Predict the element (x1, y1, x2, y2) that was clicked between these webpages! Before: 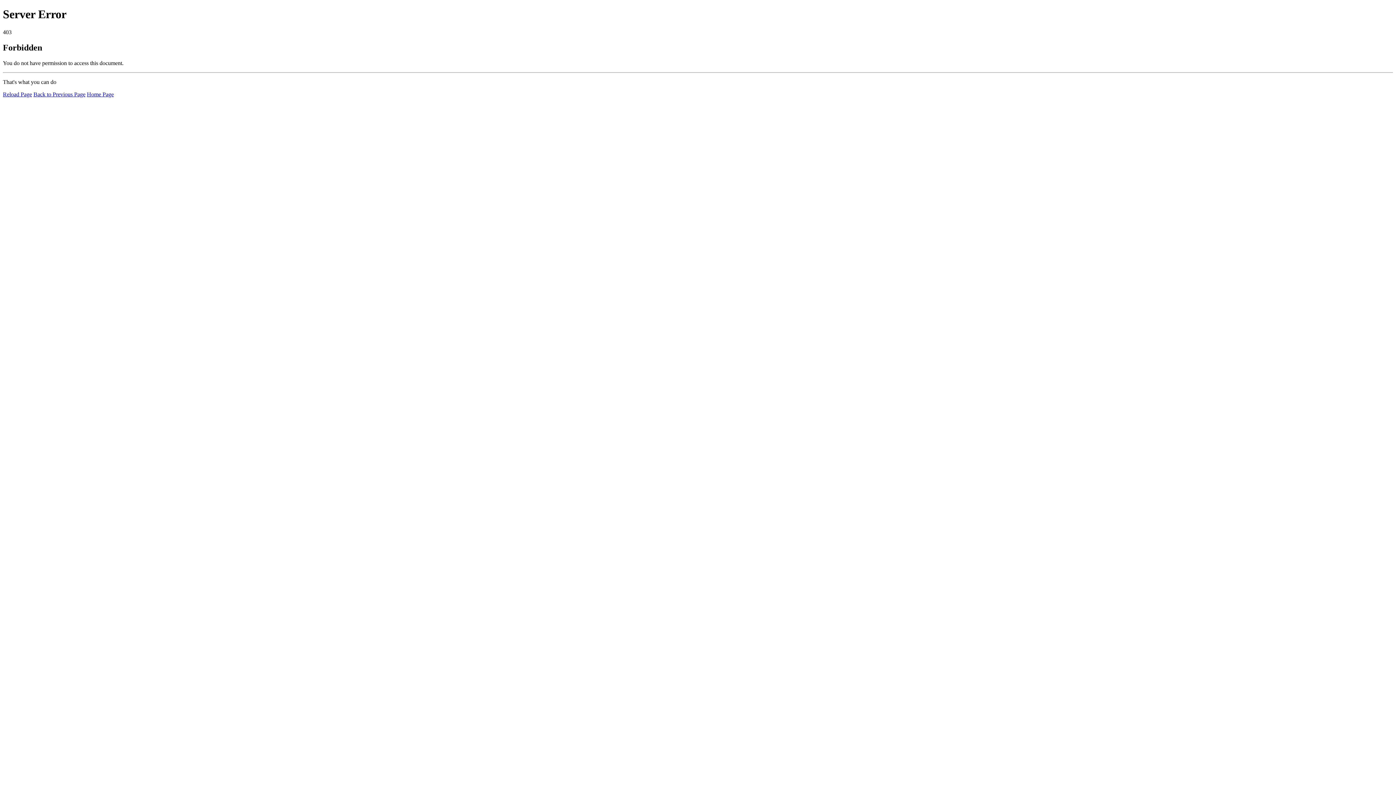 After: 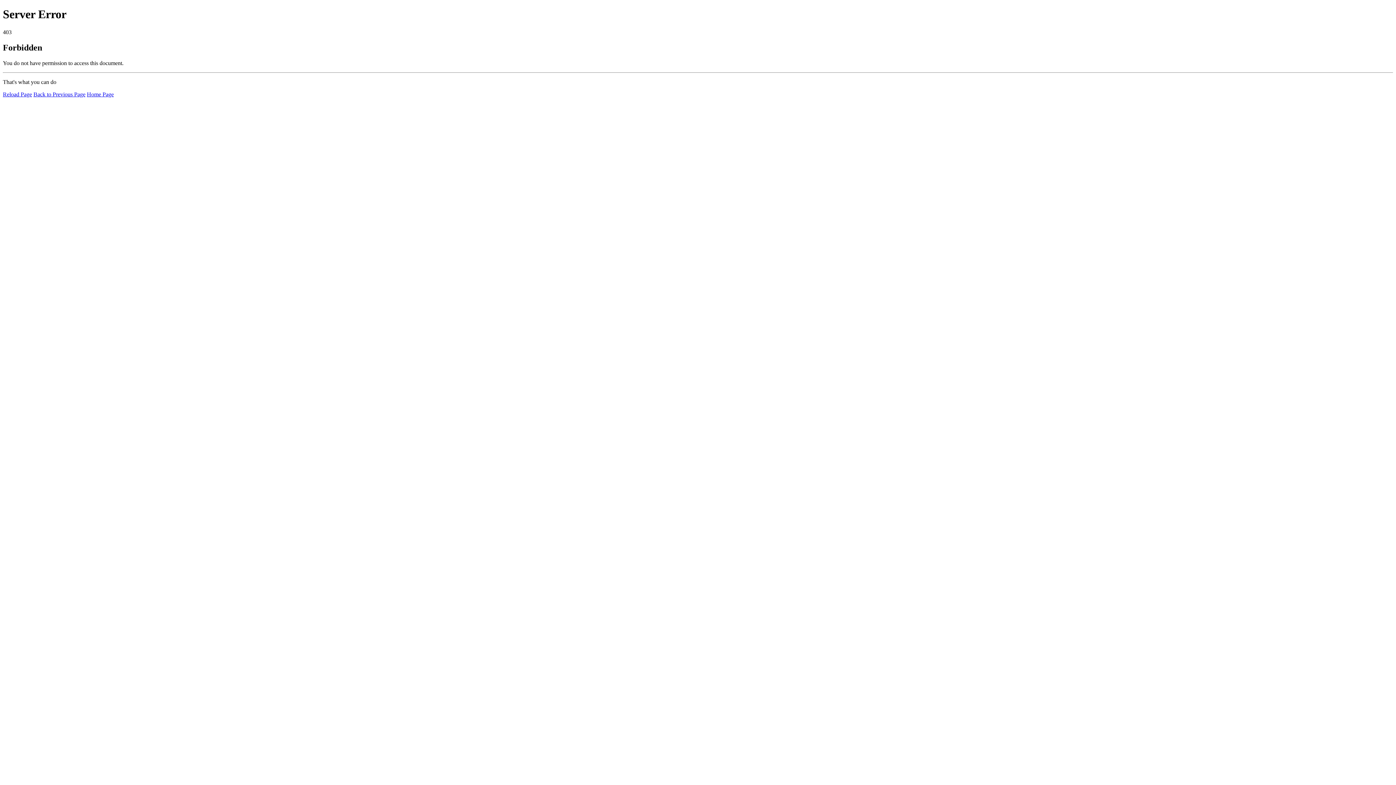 Action: bbox: (86, 91, 113, 97) label: Home Page